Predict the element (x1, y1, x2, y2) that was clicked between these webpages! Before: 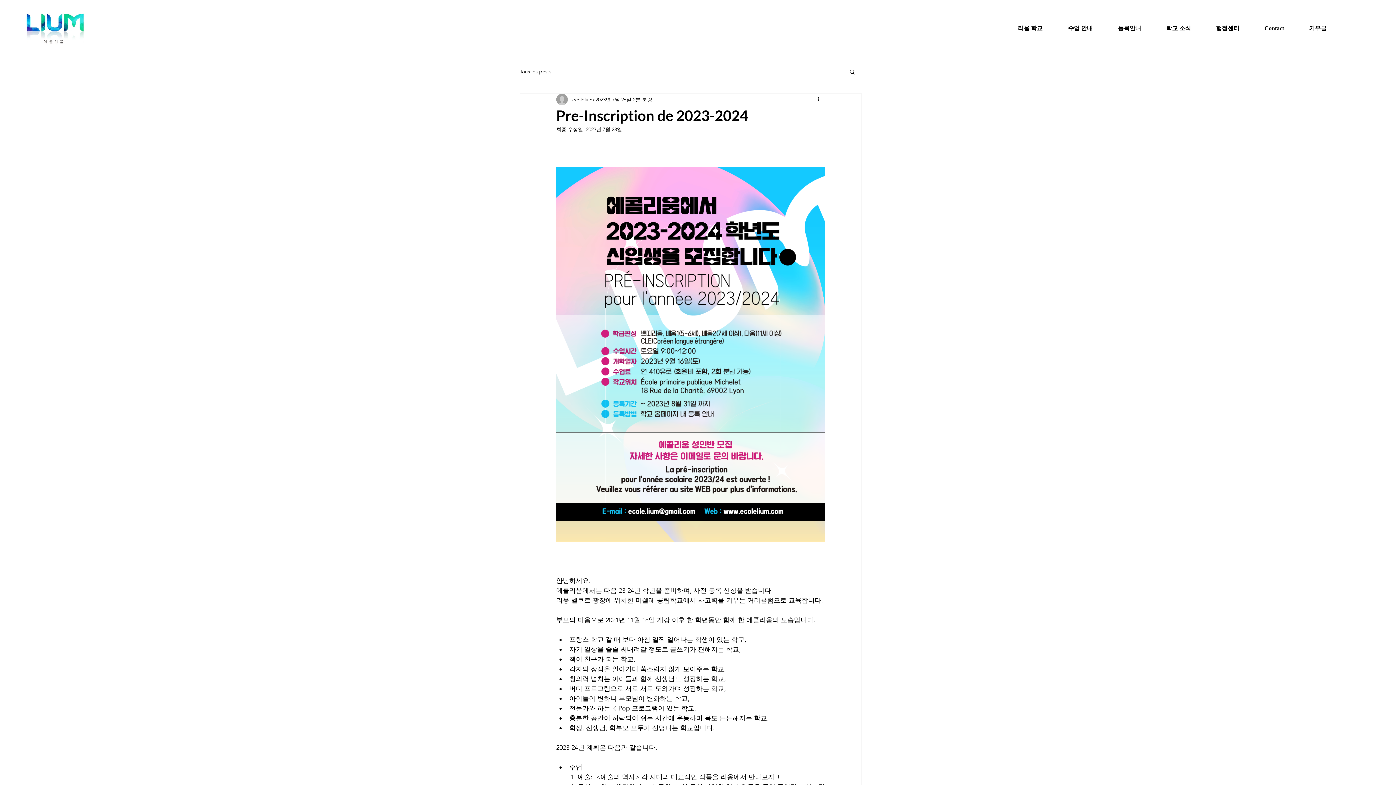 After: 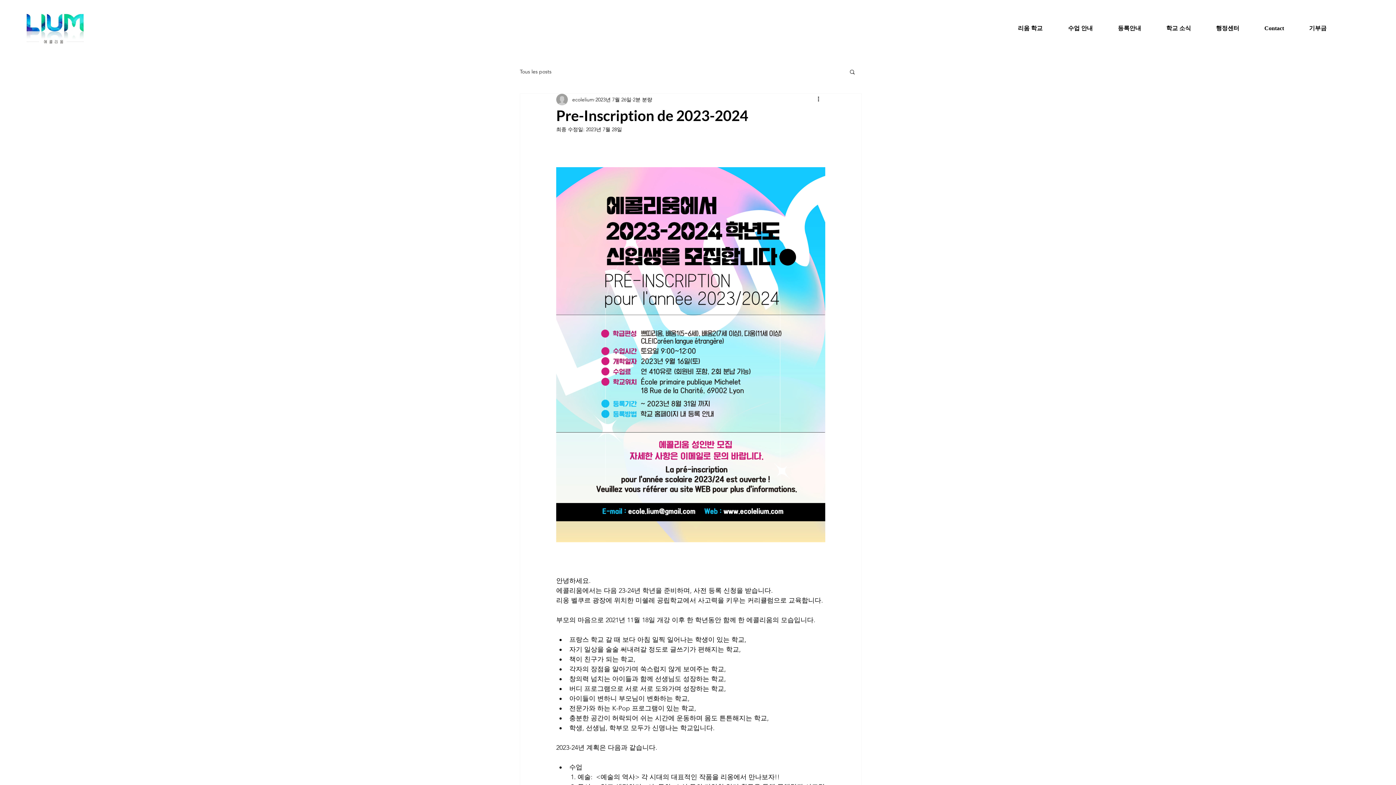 Action: label: 검색 bbox: (849, 68, 856, 74)